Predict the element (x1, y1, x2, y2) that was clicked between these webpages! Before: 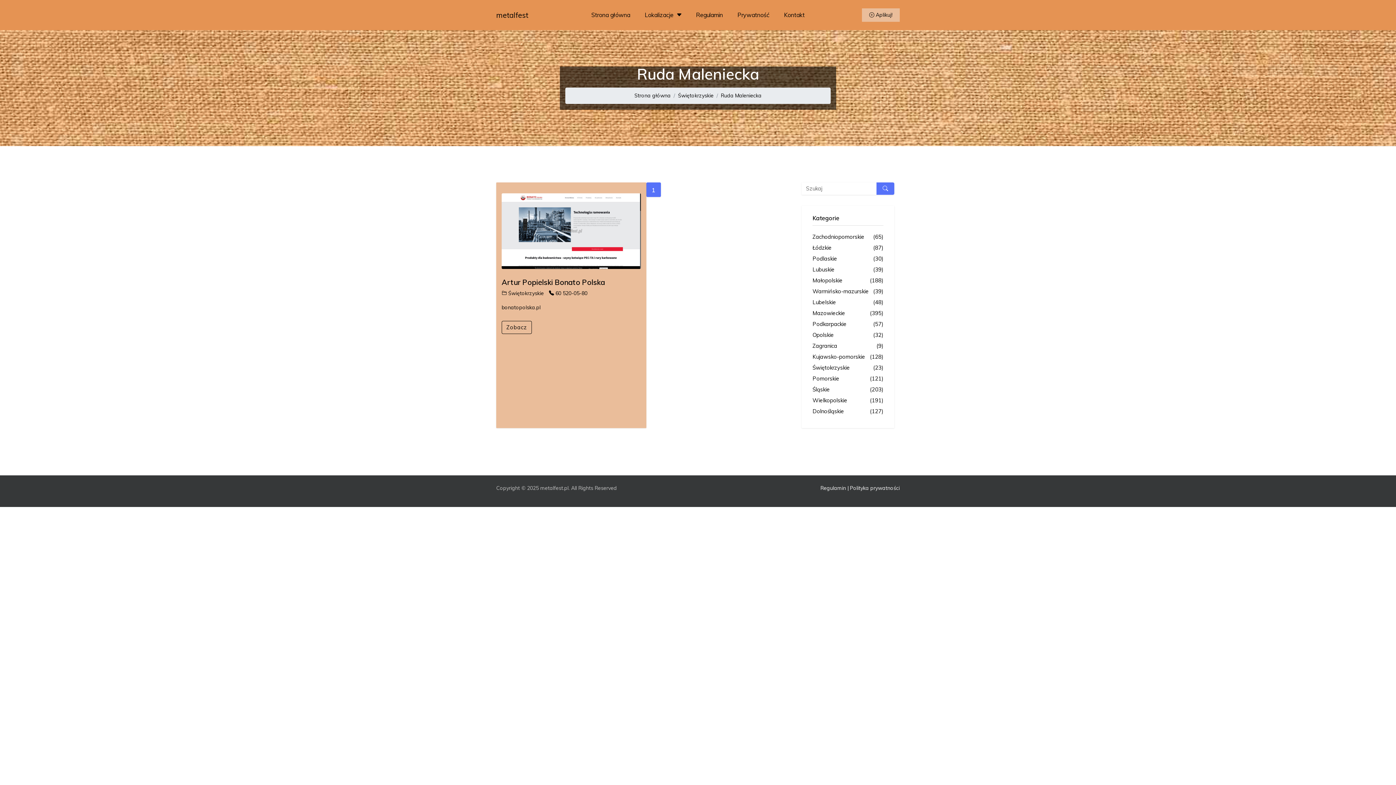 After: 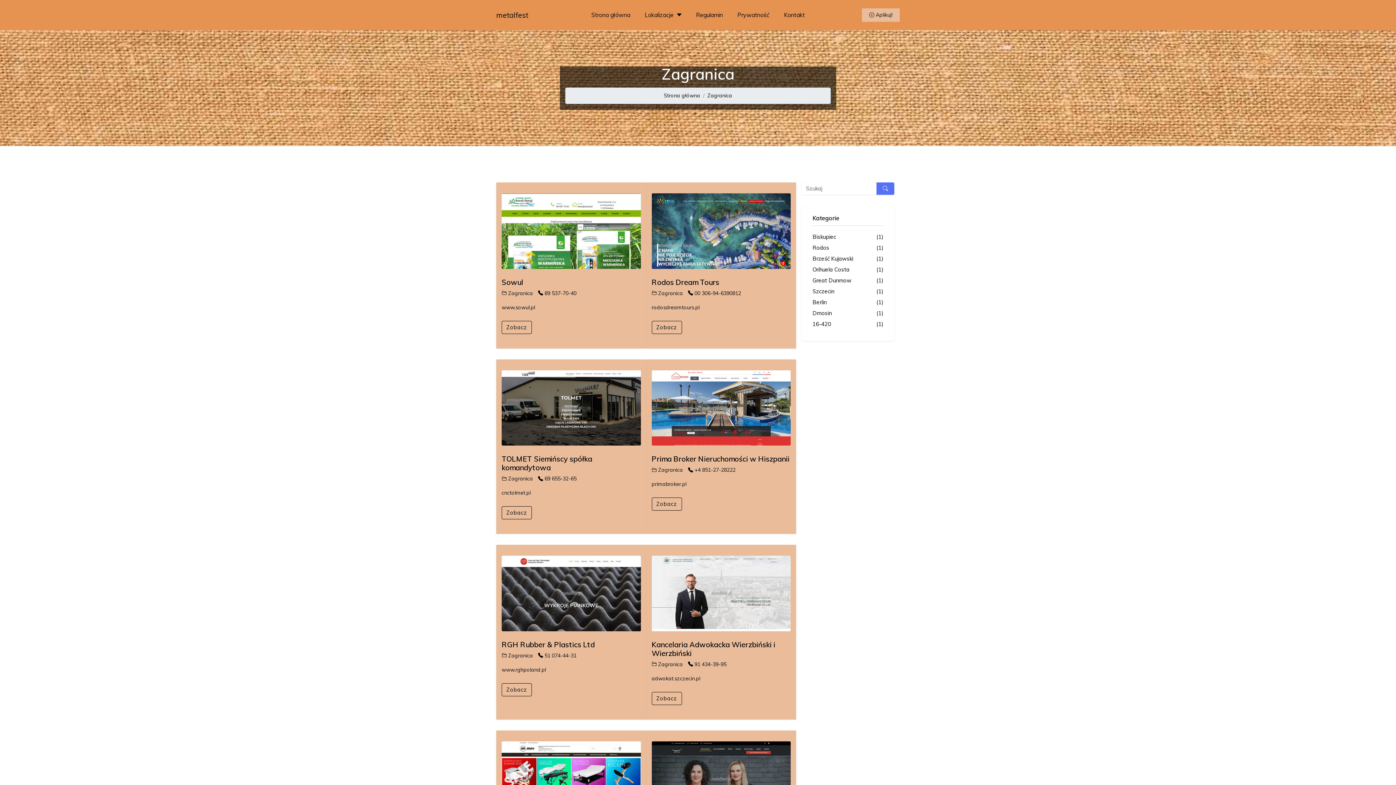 Action: label: Zagranica
(9) bbox: (812, 342, 883, 350)